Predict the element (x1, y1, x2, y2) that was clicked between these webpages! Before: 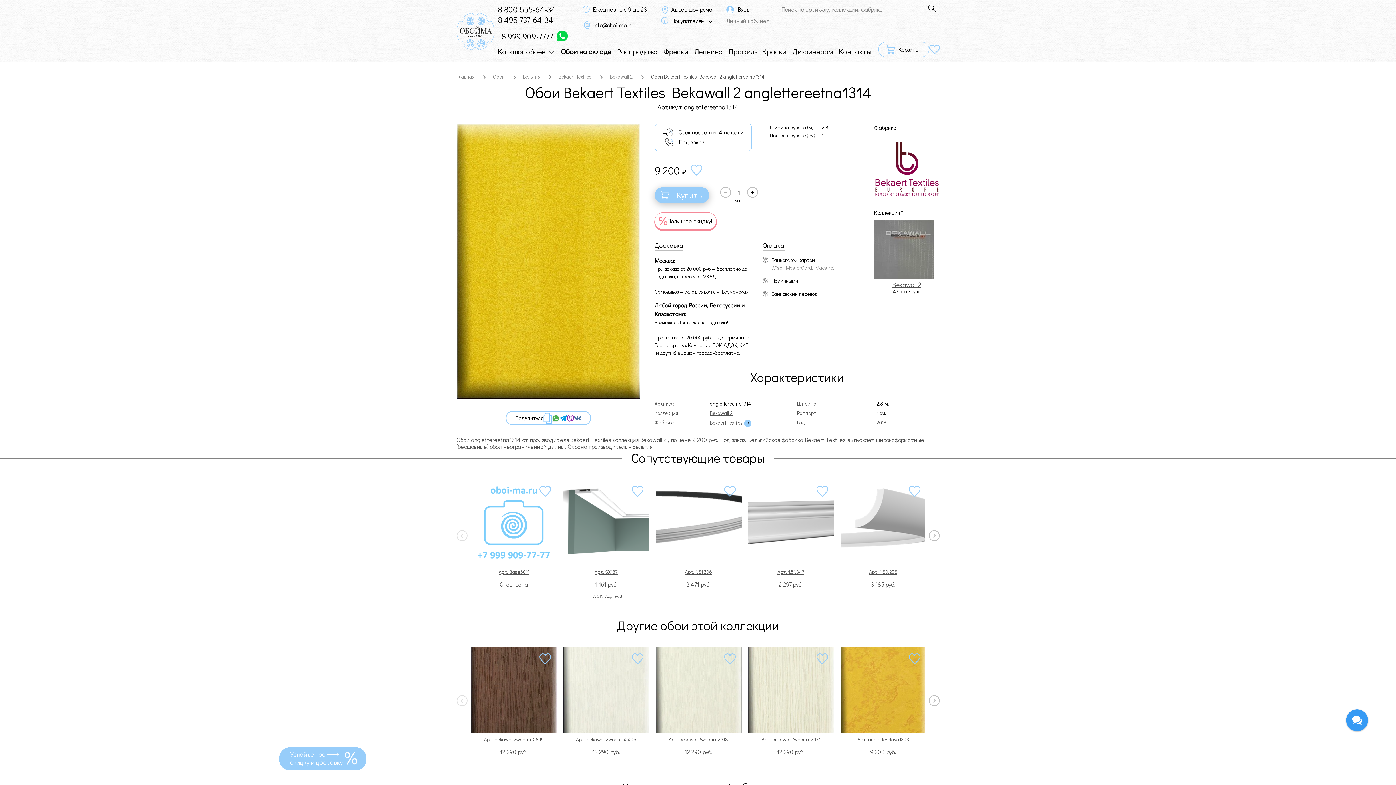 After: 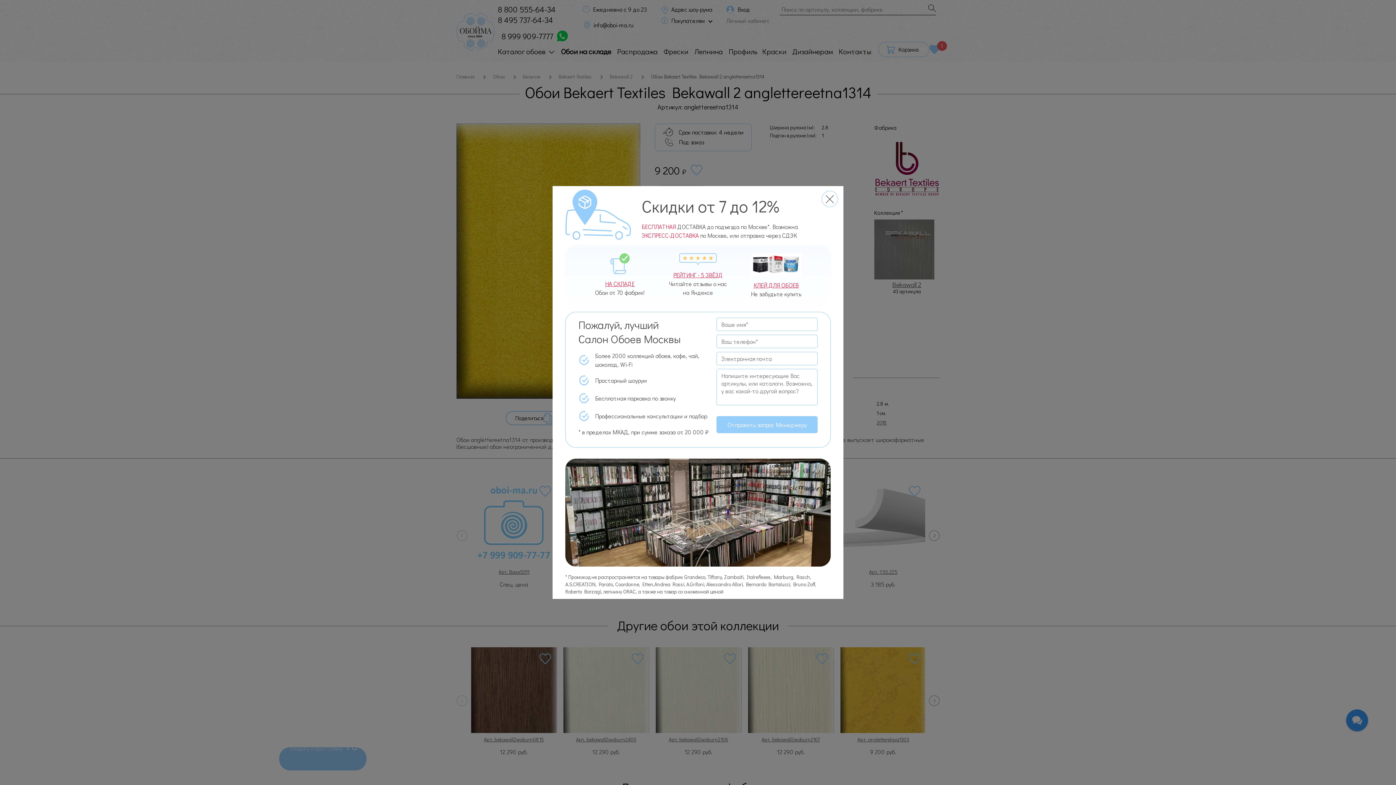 Action: bbox: (628, 482, 646, 499) label: избранное